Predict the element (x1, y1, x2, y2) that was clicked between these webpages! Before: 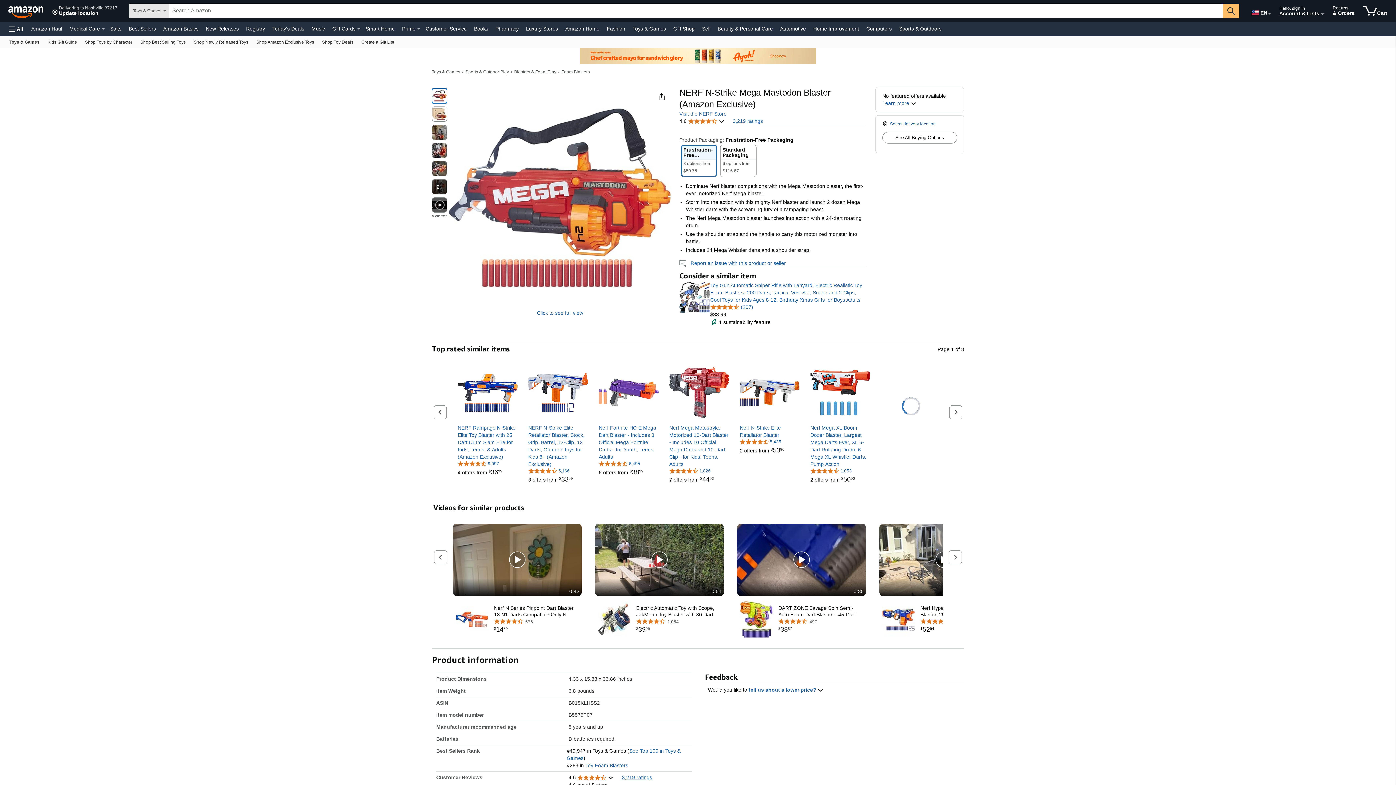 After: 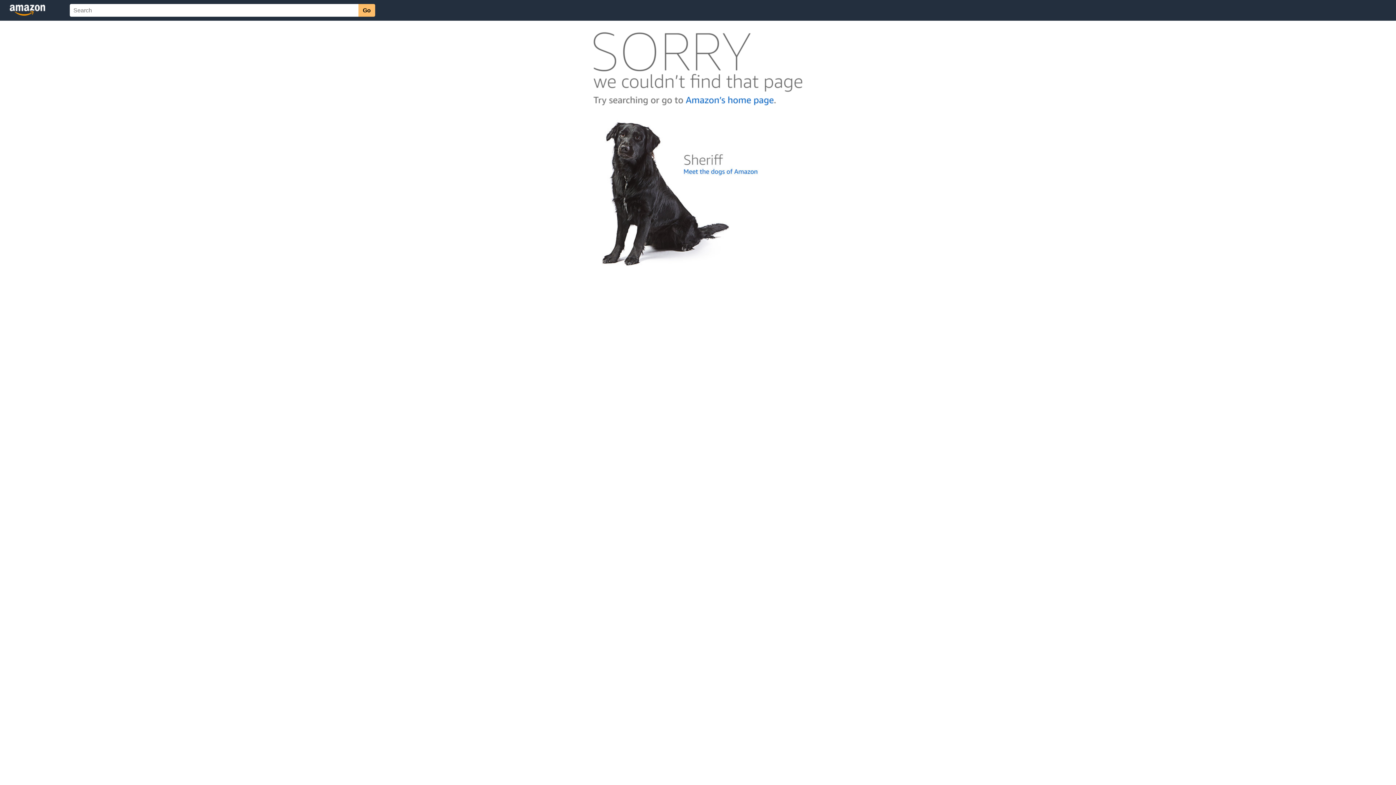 Action: label: 4.7 out of 5 stars, 1,053 ratings bbox: (810, 468, 852, 473)